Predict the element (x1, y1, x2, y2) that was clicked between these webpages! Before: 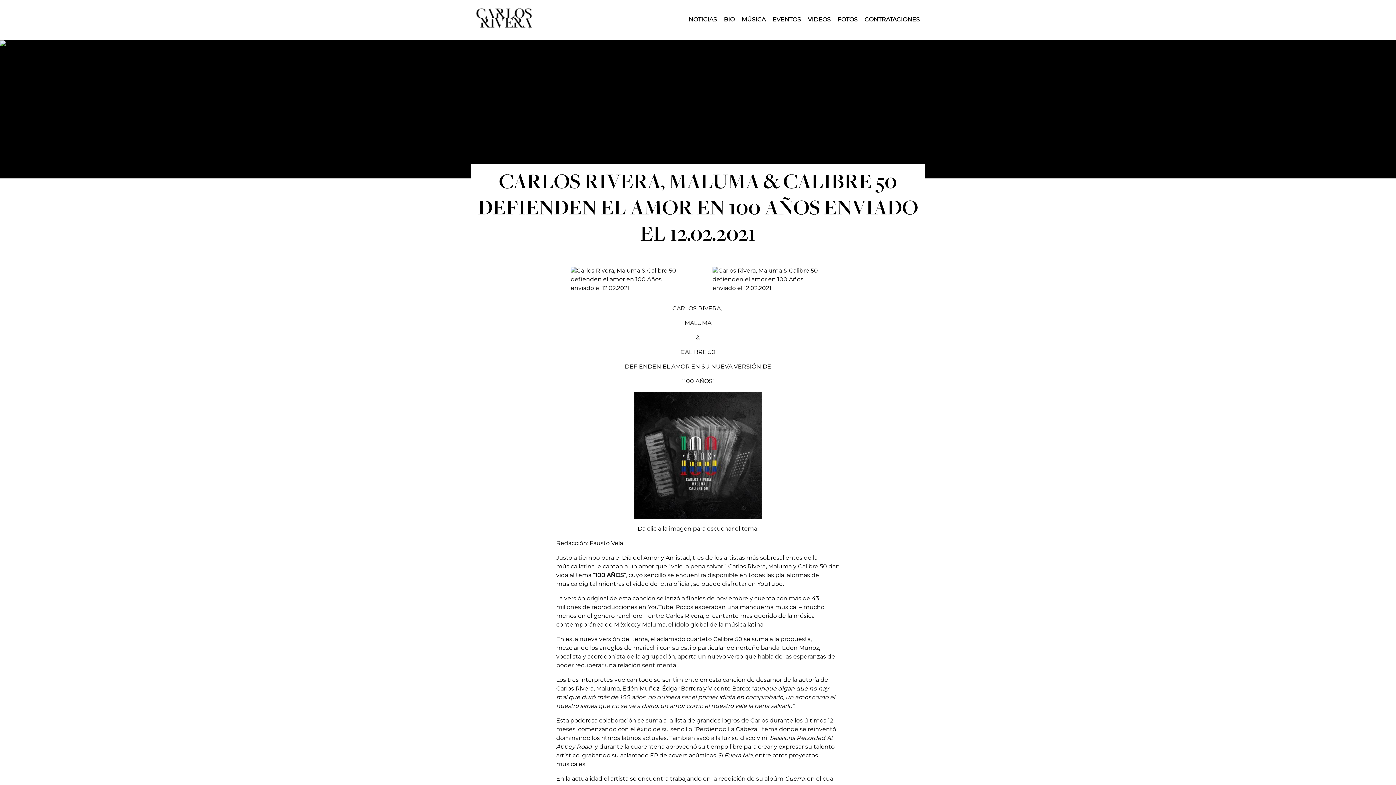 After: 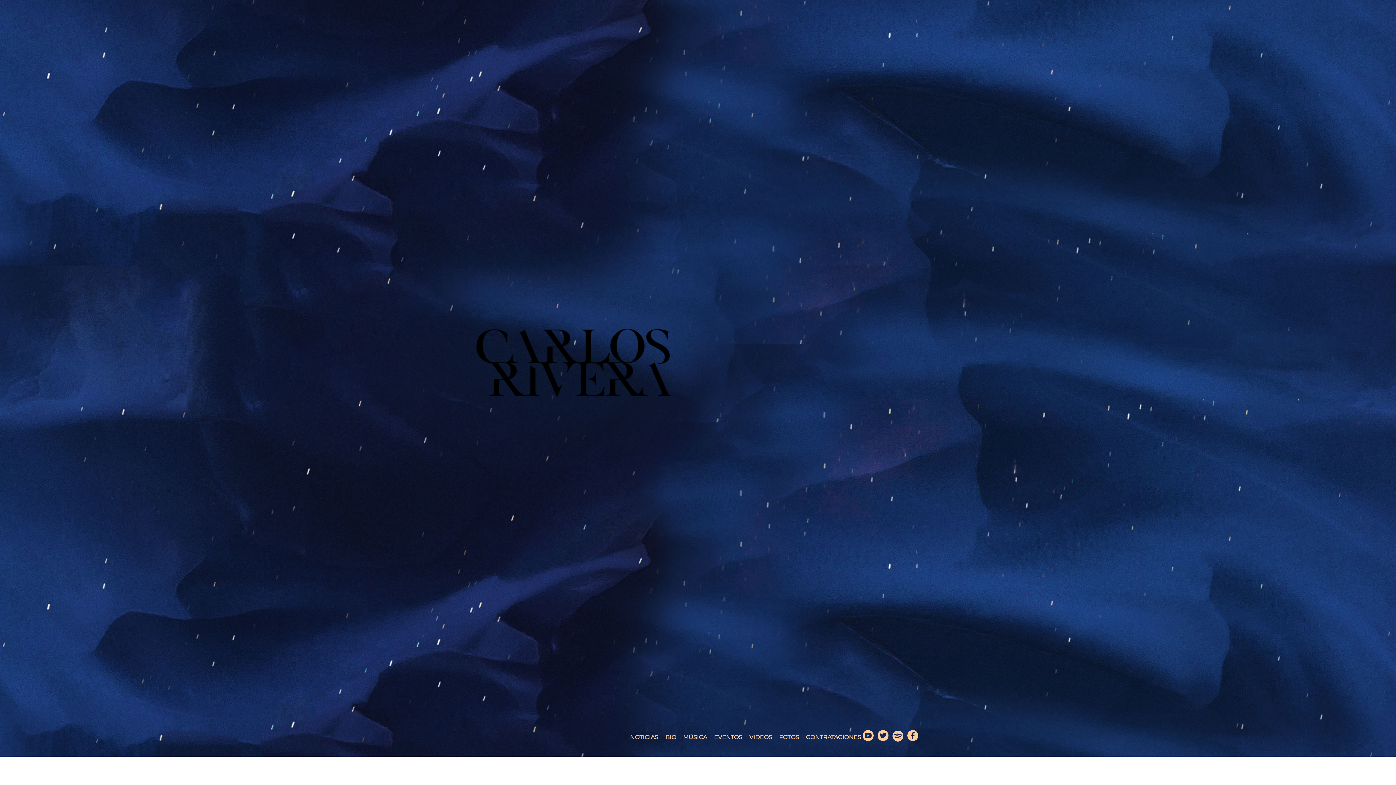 Action: bbox: (476, 17, 532, 32)